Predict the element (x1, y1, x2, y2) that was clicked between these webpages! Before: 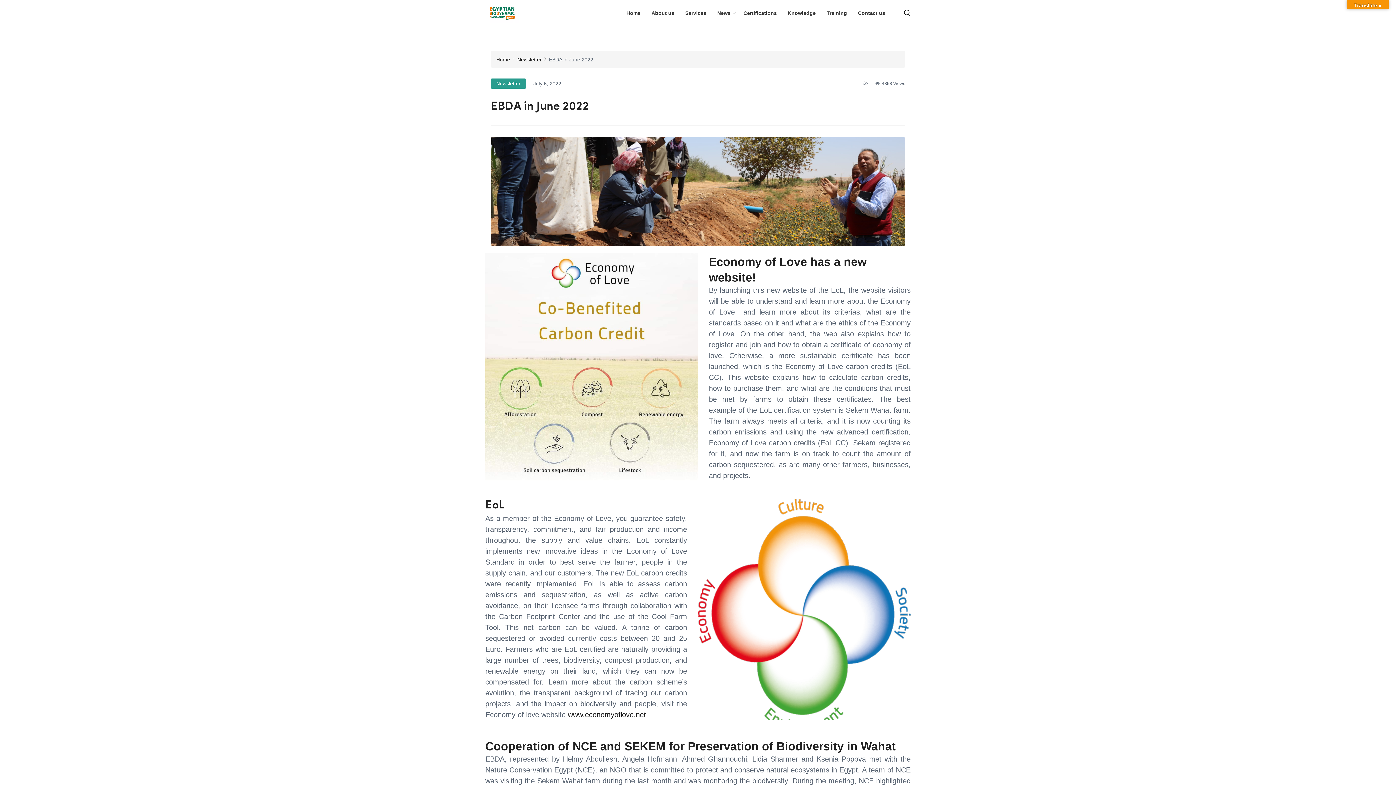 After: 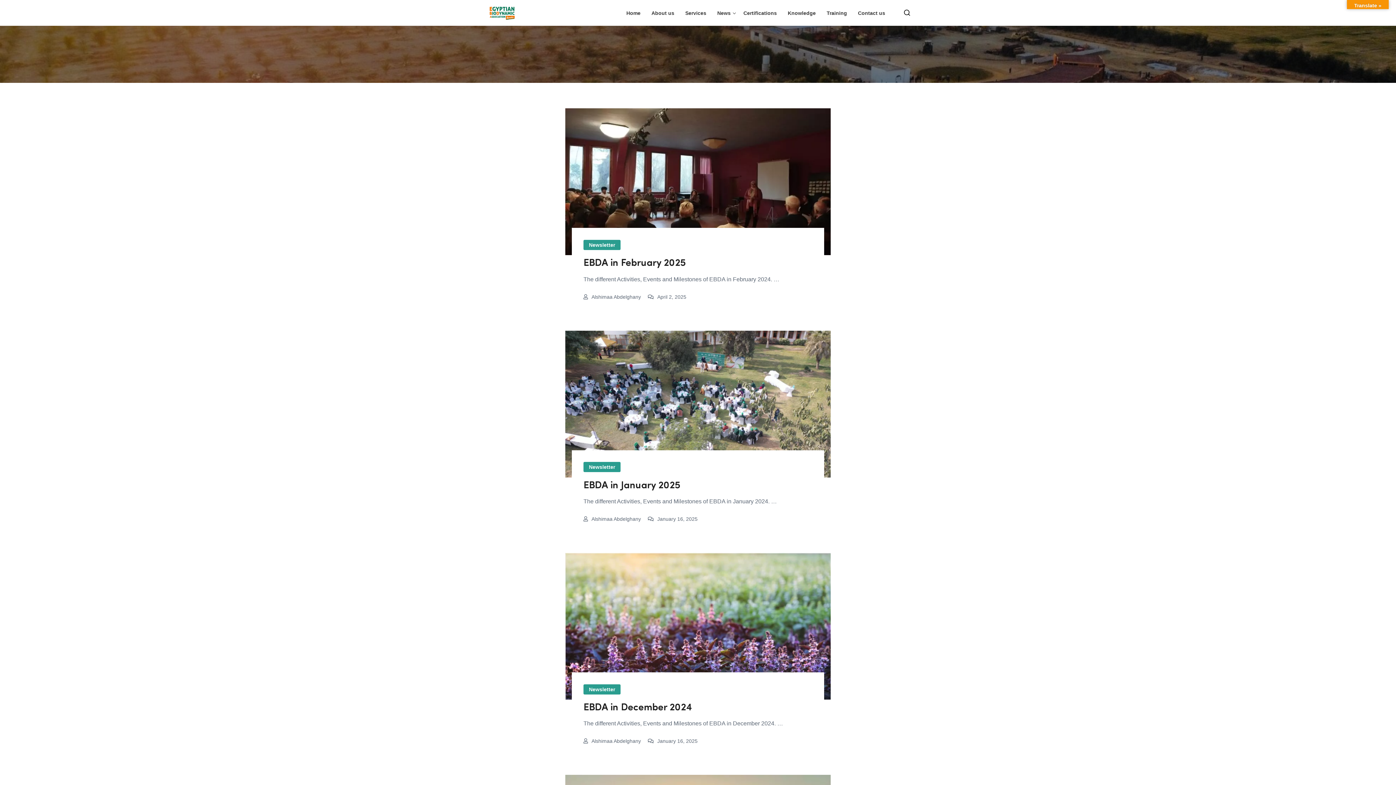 Action: bbox: (517, 57, 541, 62) label: Newsletter